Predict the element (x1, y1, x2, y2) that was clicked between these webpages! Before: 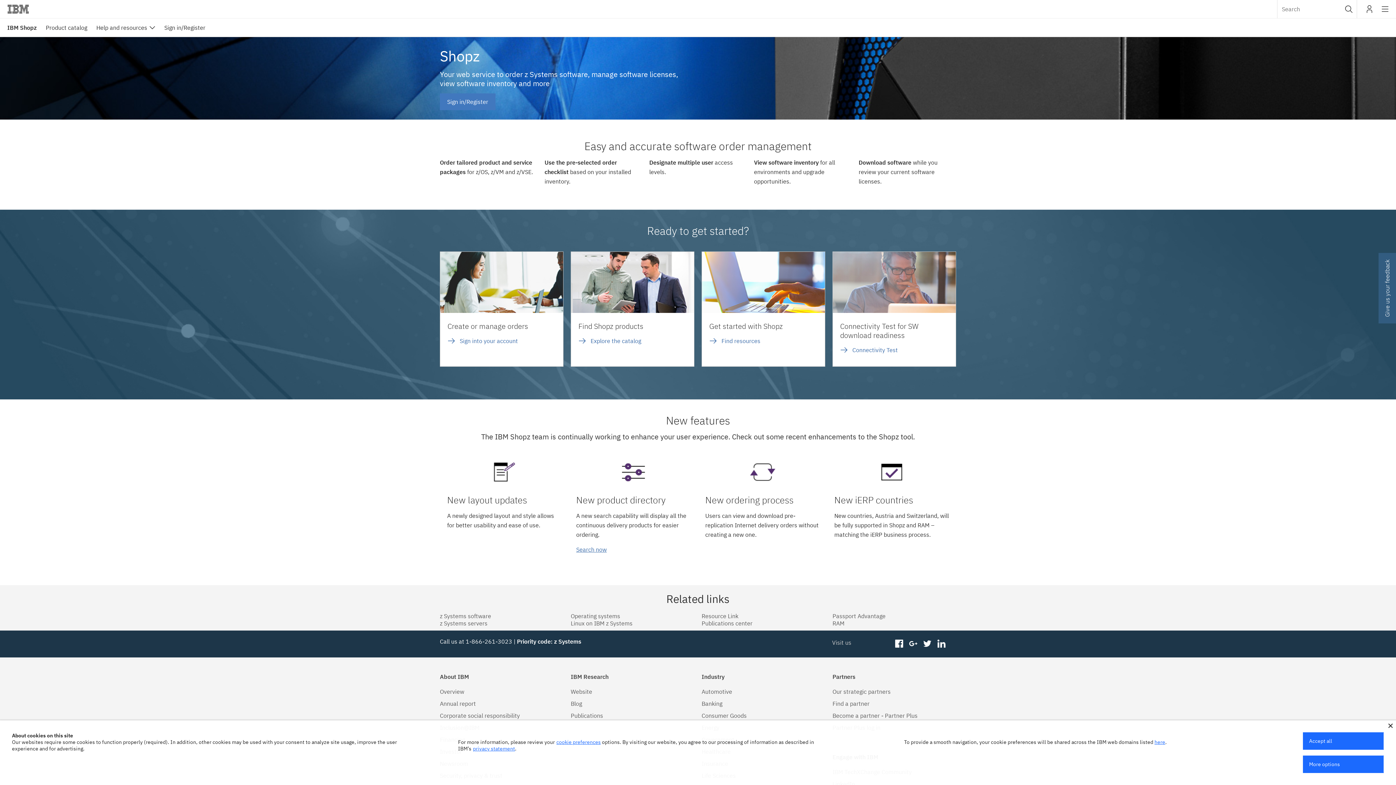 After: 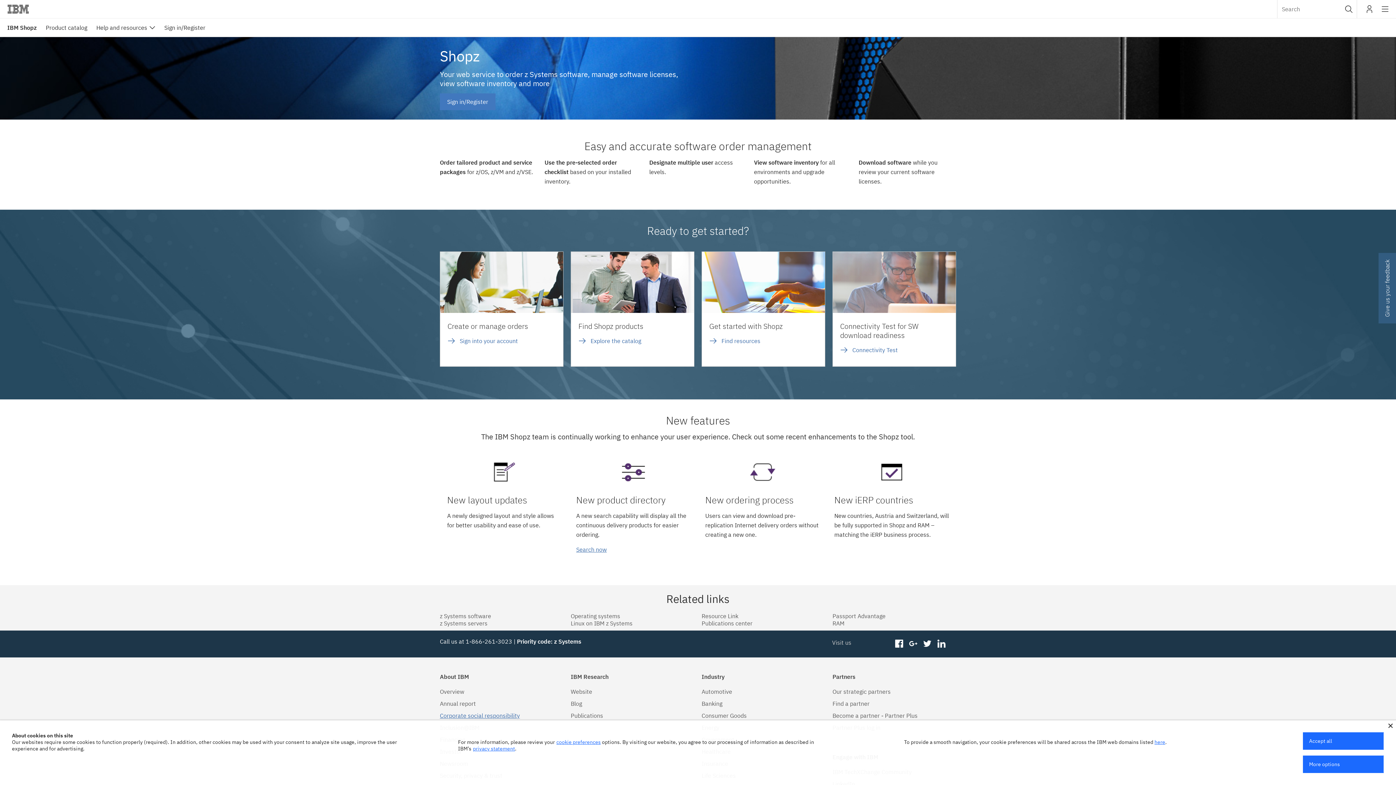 Action: label: Corporate social responsibility bbox: (440, 712, 520, 719)